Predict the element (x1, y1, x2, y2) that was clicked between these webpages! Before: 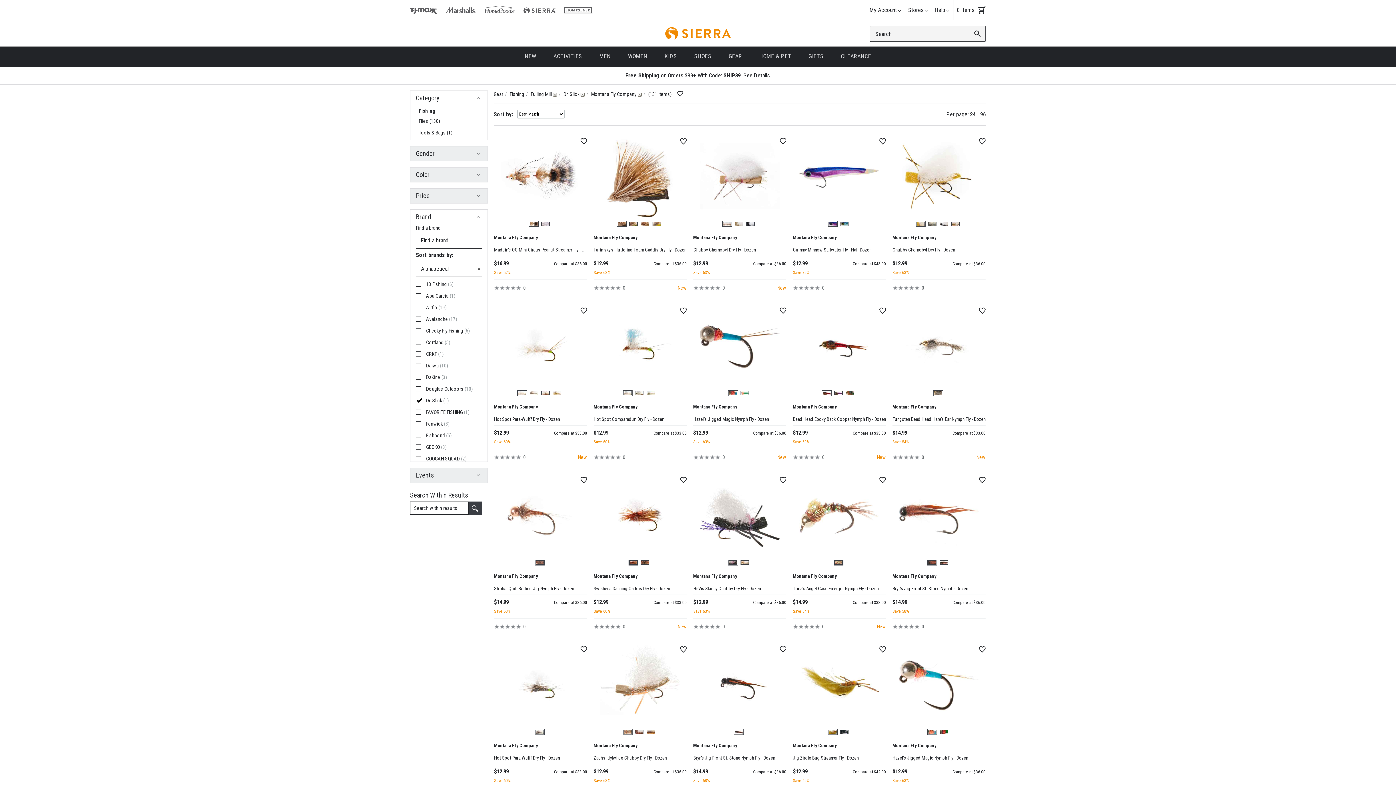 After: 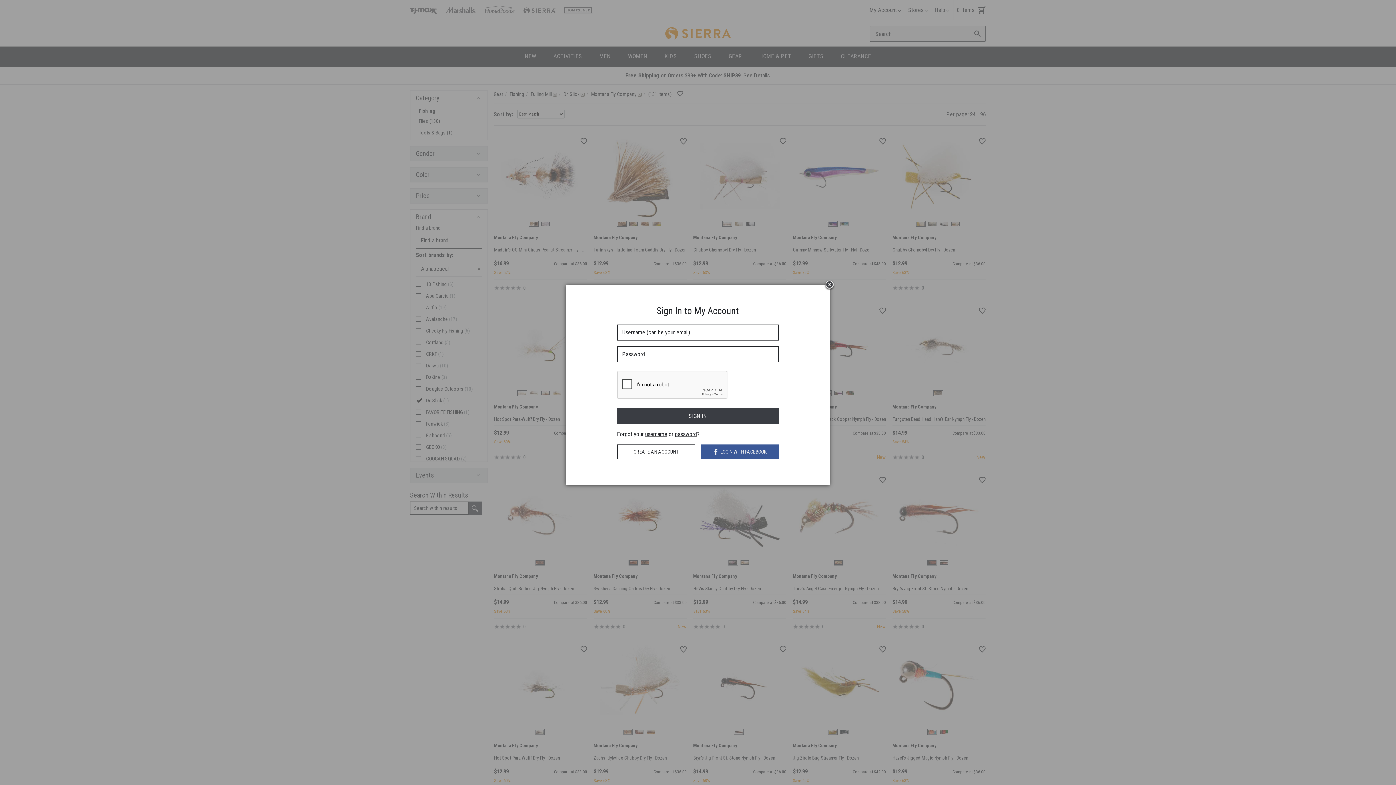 Action: bbox: (574, 646, 587, 655)